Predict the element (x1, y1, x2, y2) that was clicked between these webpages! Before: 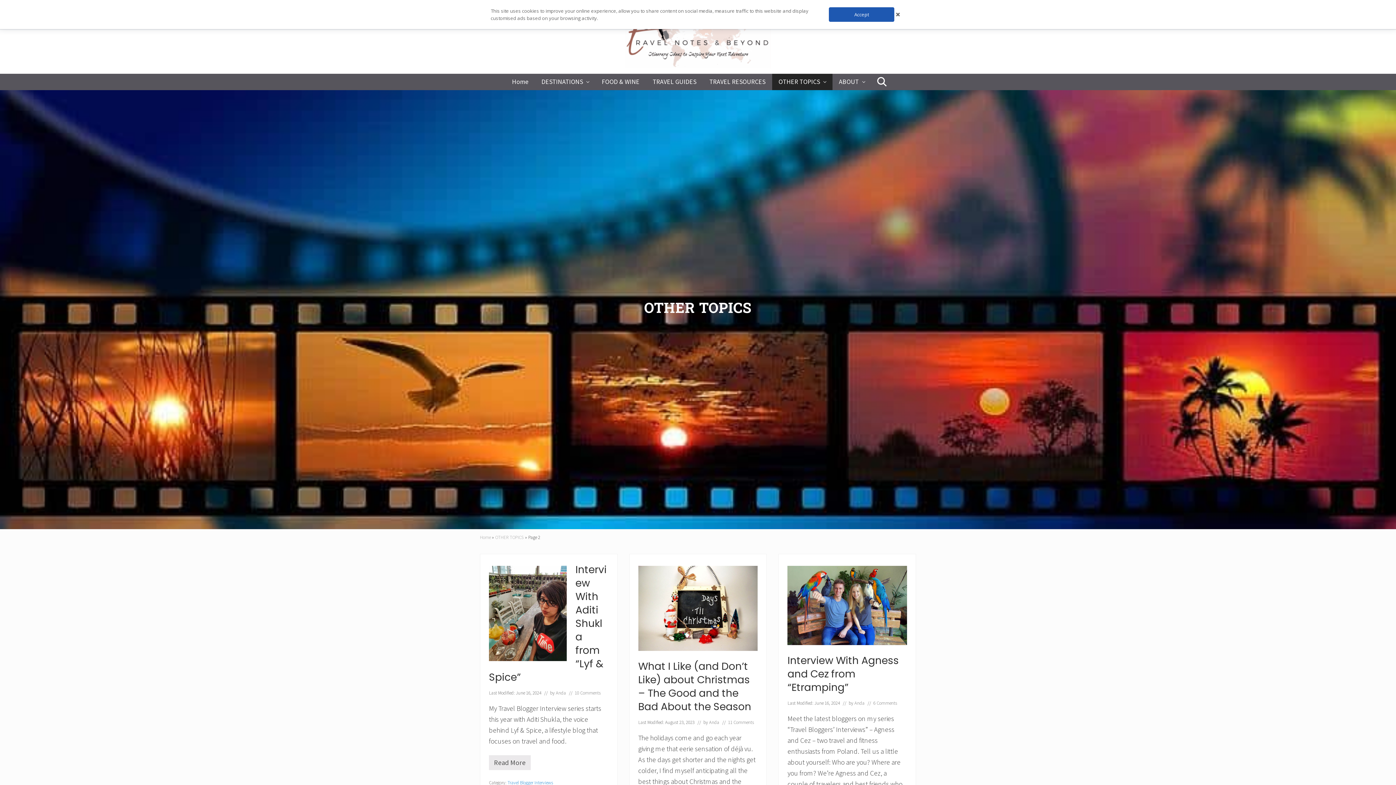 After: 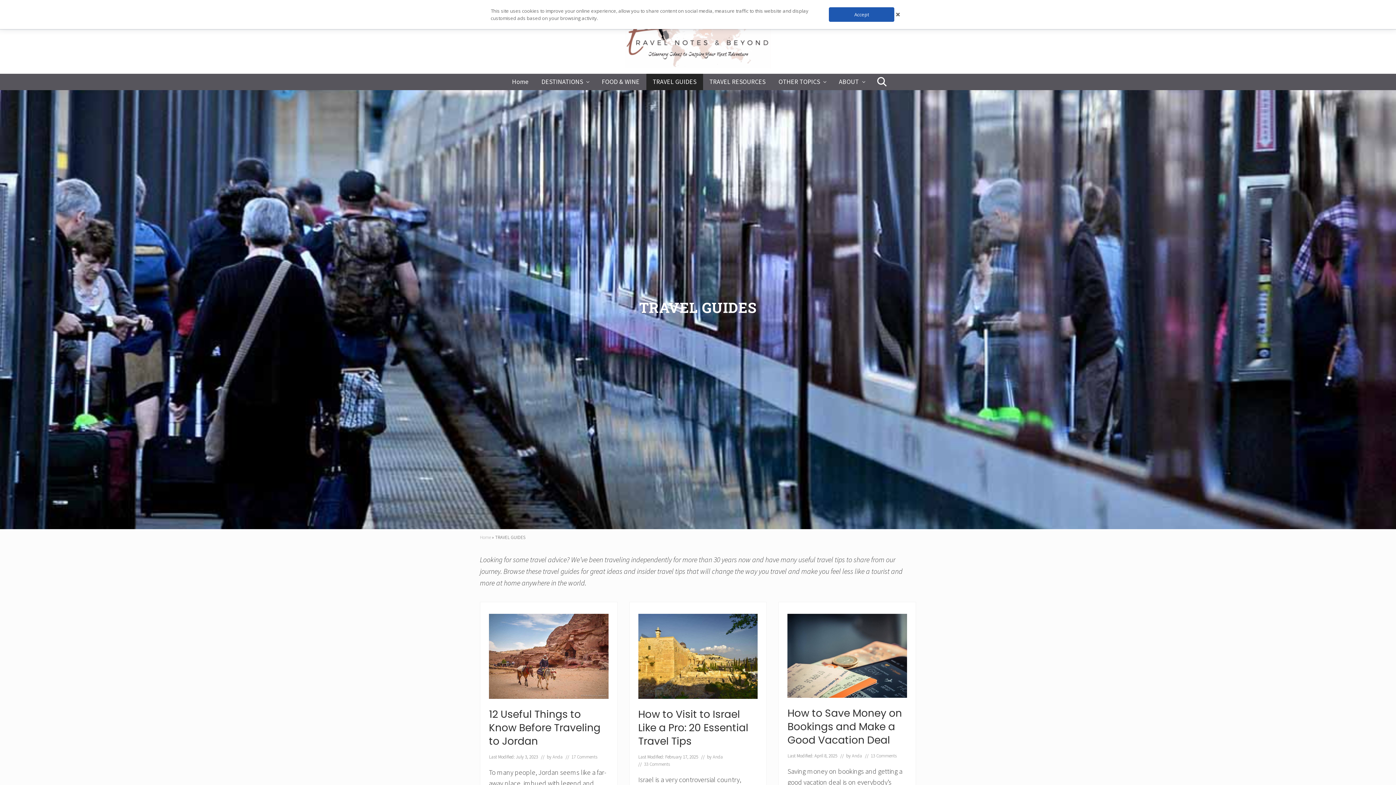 Action: bbox: (646, 73, 703, 90) label: TRAVEL GUIDES